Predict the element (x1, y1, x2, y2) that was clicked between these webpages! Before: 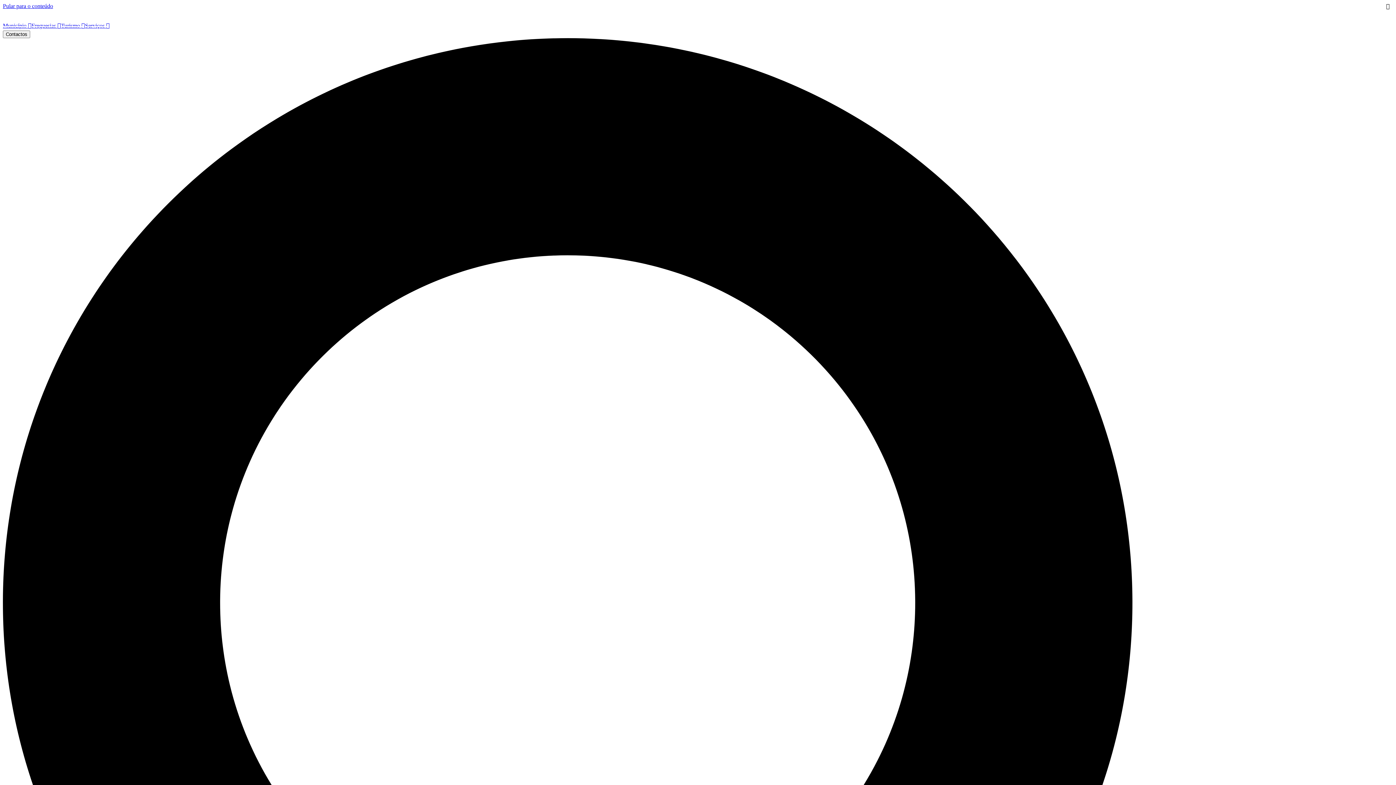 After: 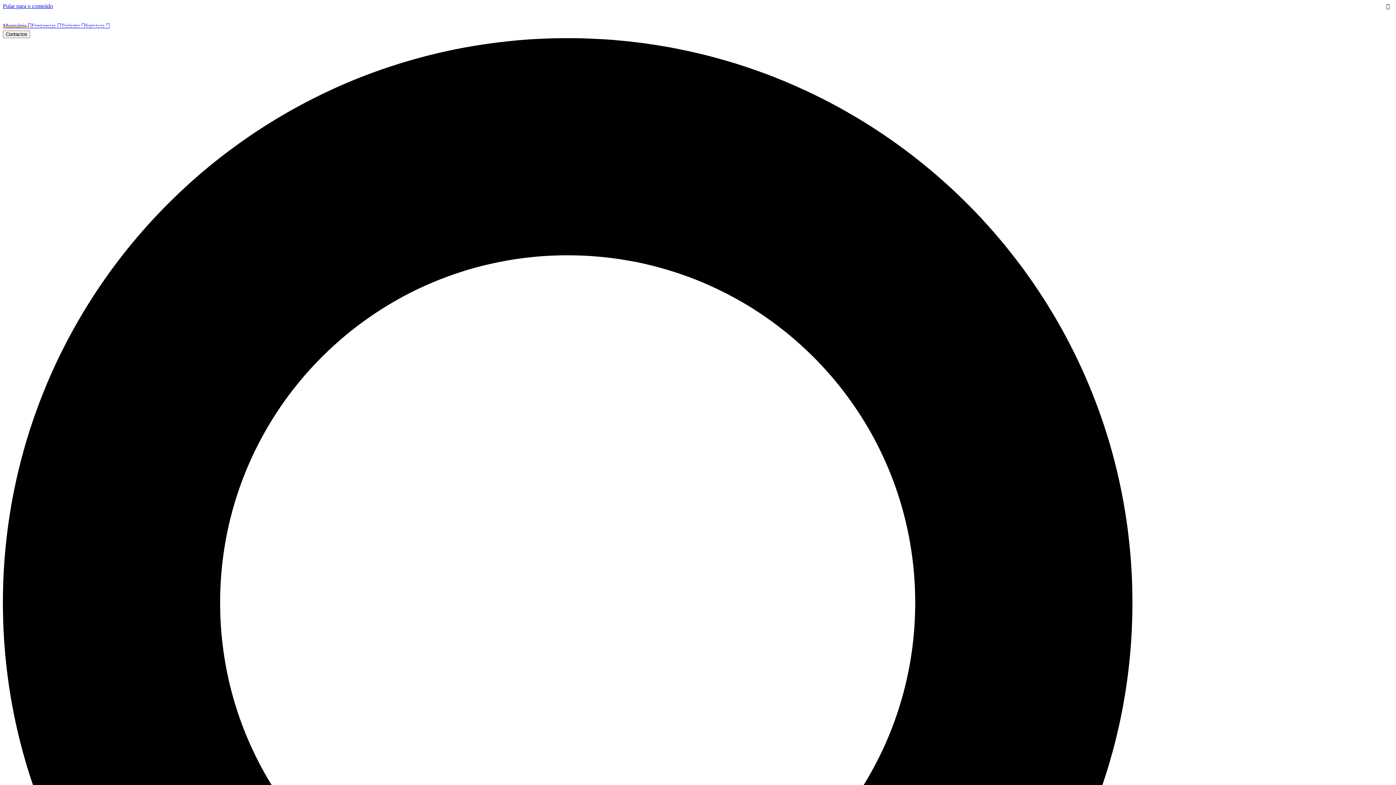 Action: bbox: (2, 22, 31, 29) label: Município 